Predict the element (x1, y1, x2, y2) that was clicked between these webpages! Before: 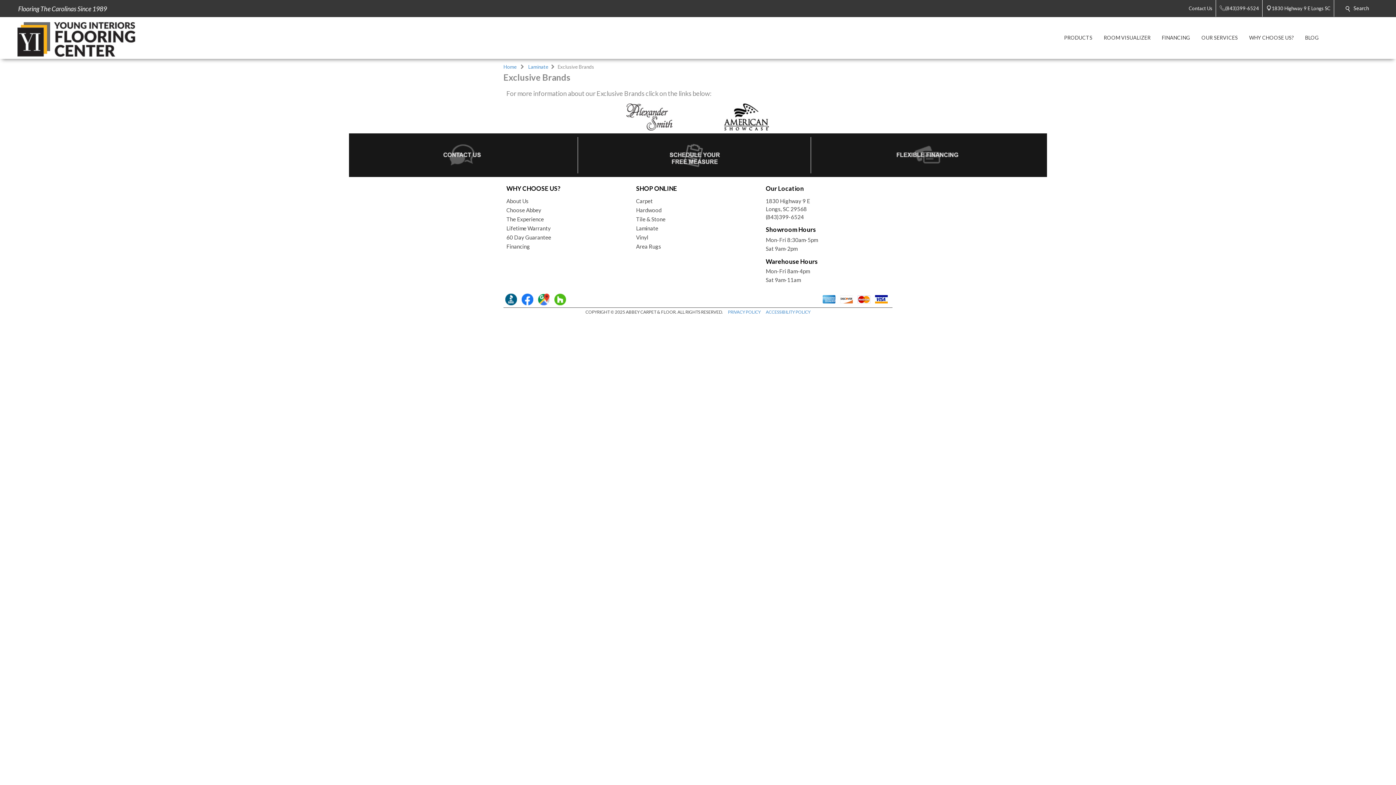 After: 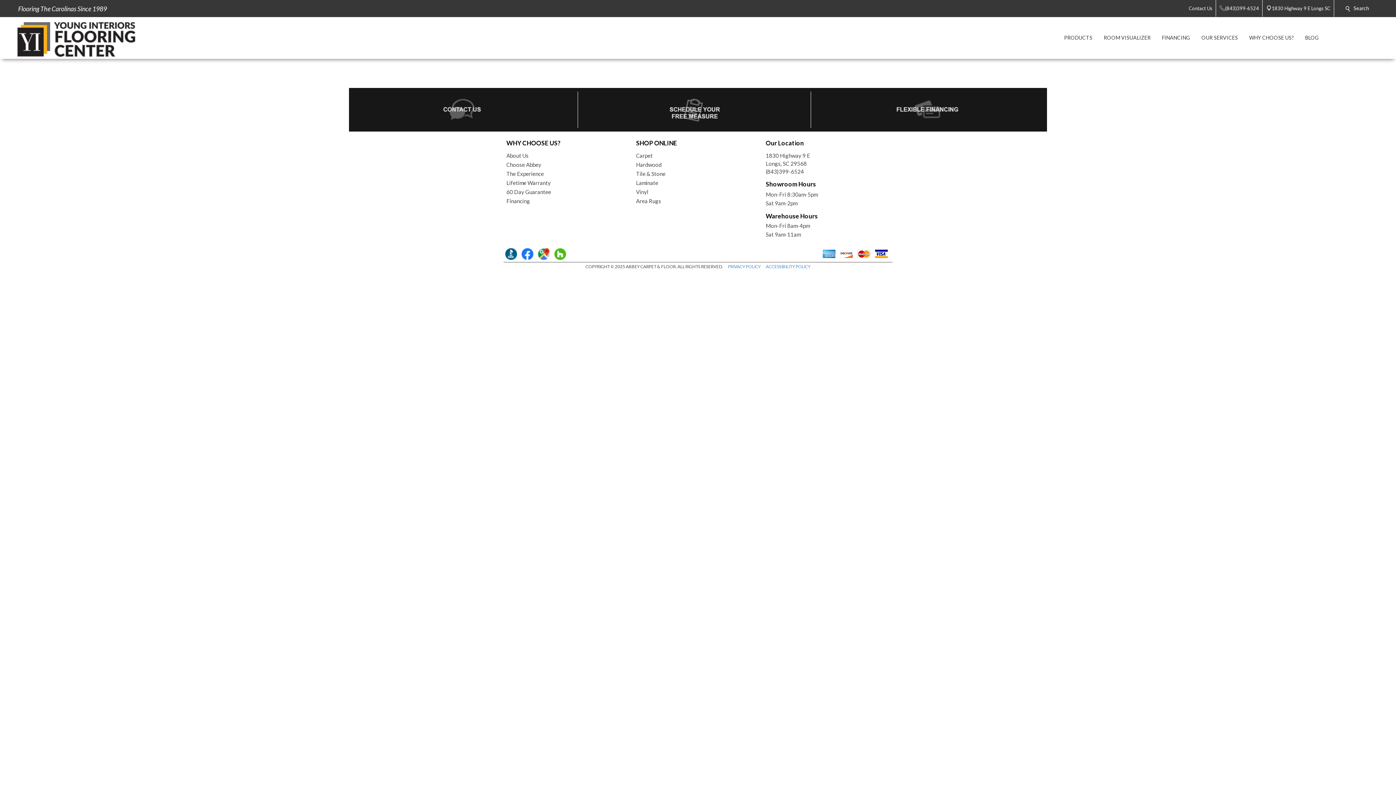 Action: label: Laminate bbox: (528, 64, 548, 69)